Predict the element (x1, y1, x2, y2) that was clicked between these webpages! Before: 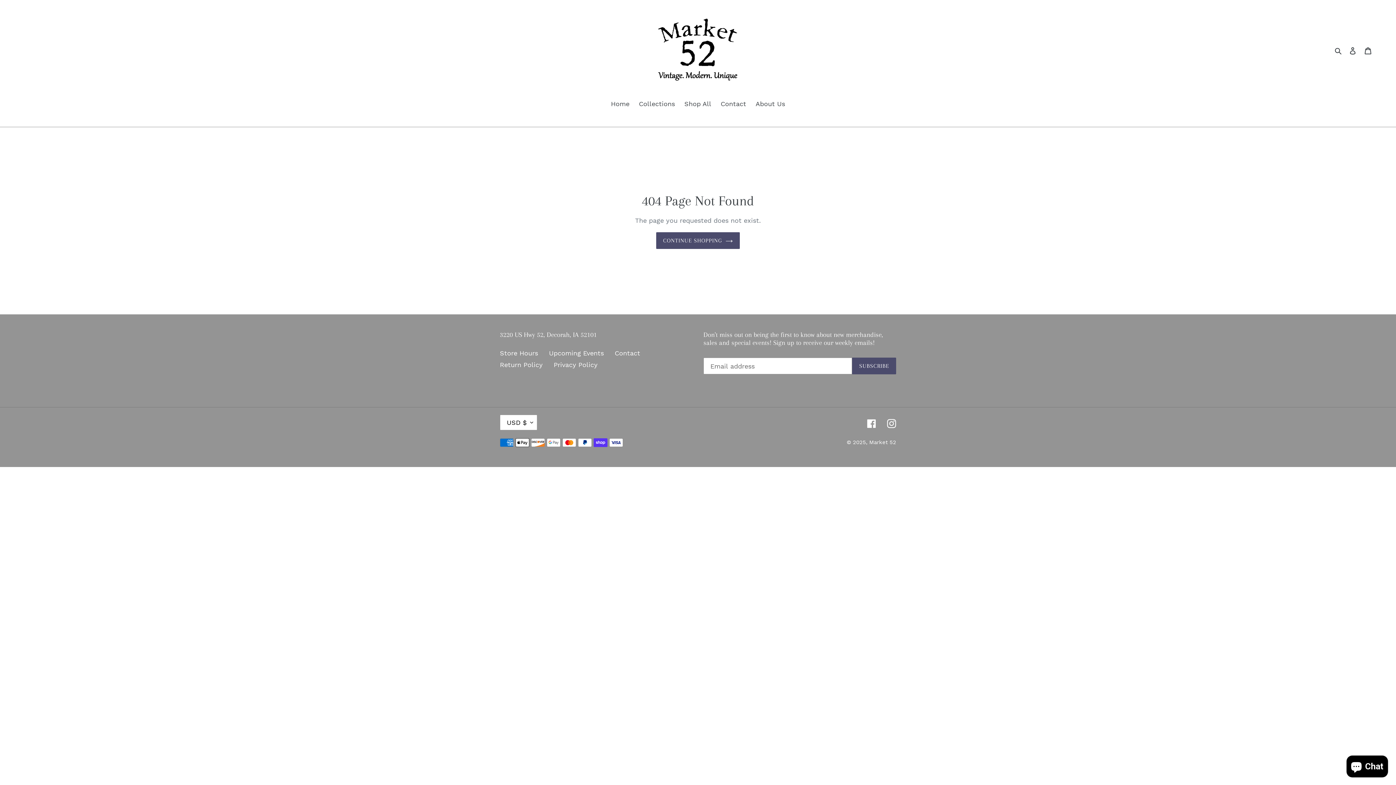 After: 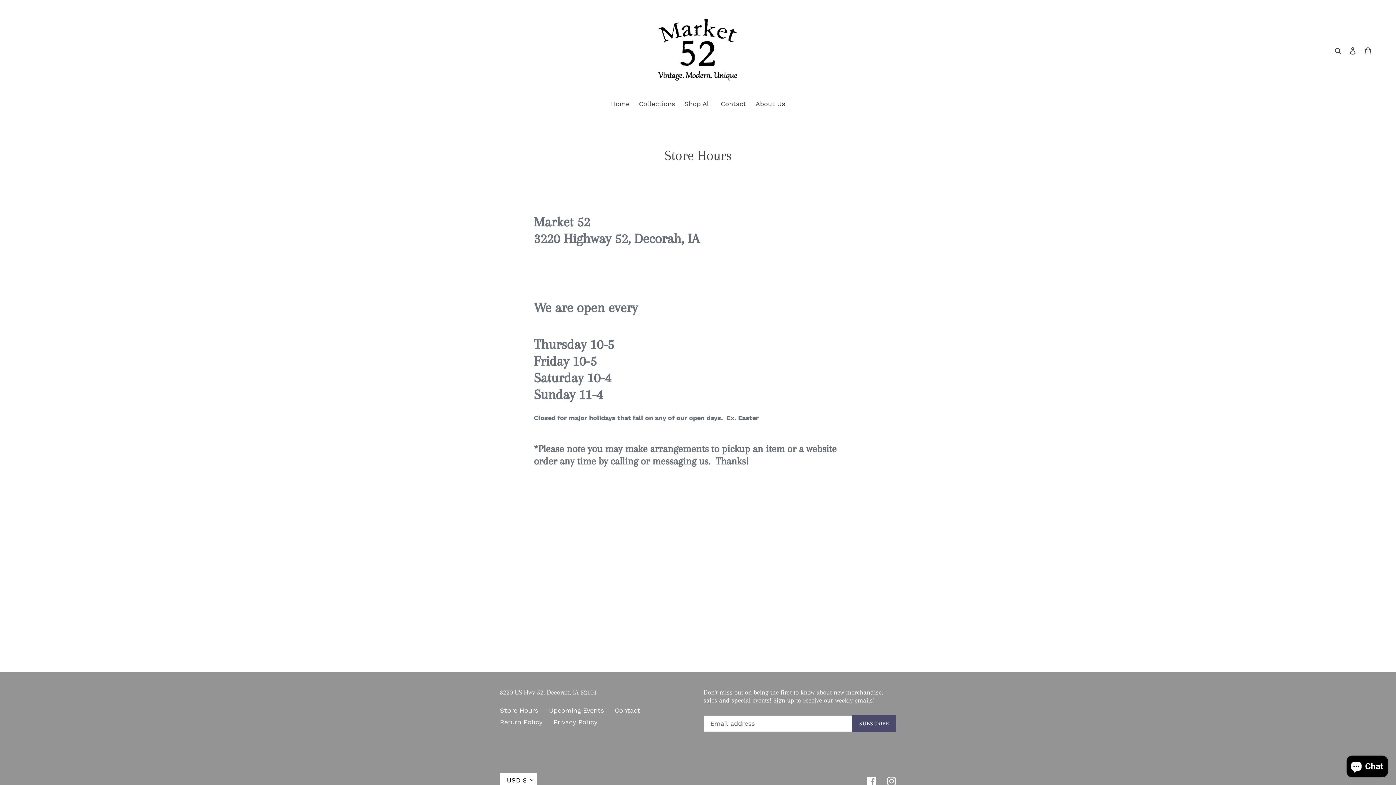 Action: bbox: (500, 349, 538, 356) label: Store Hours